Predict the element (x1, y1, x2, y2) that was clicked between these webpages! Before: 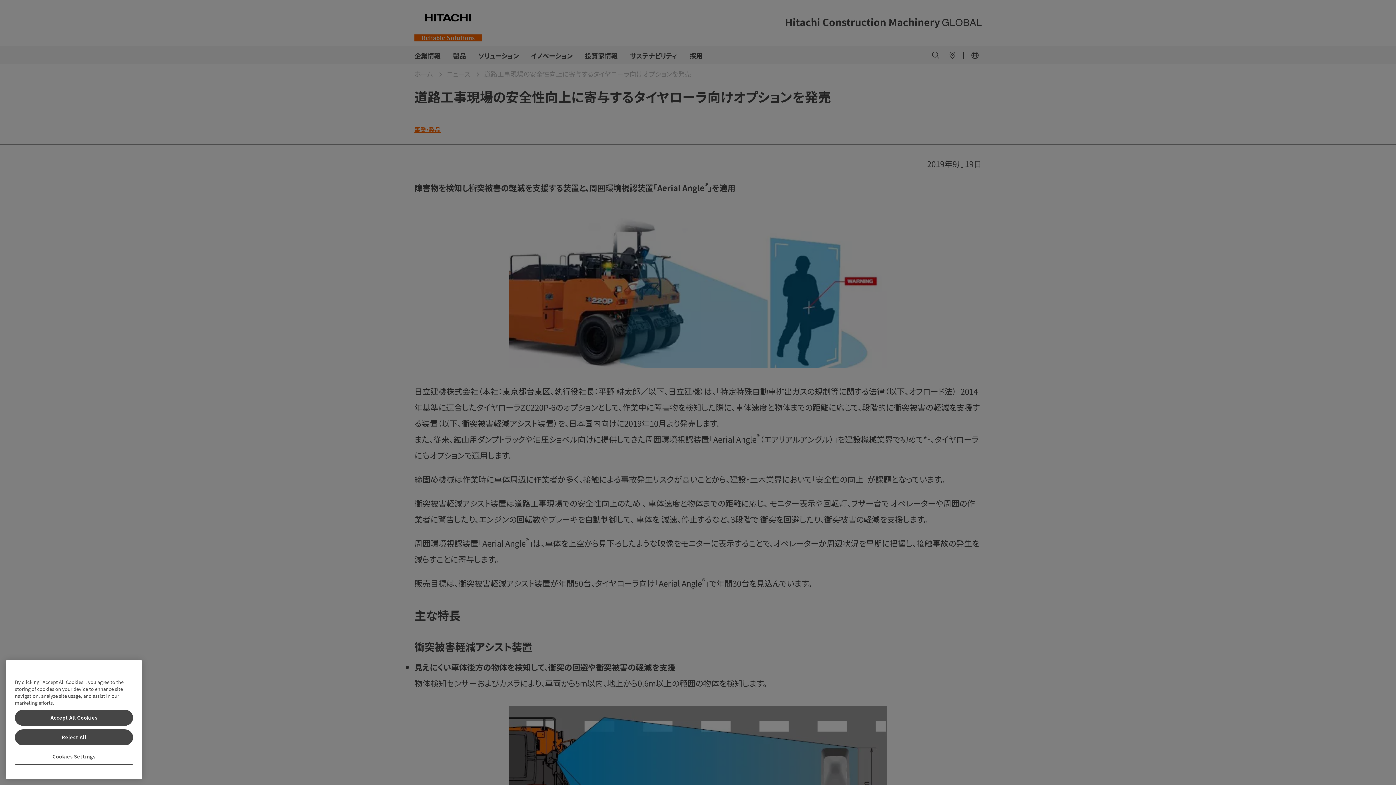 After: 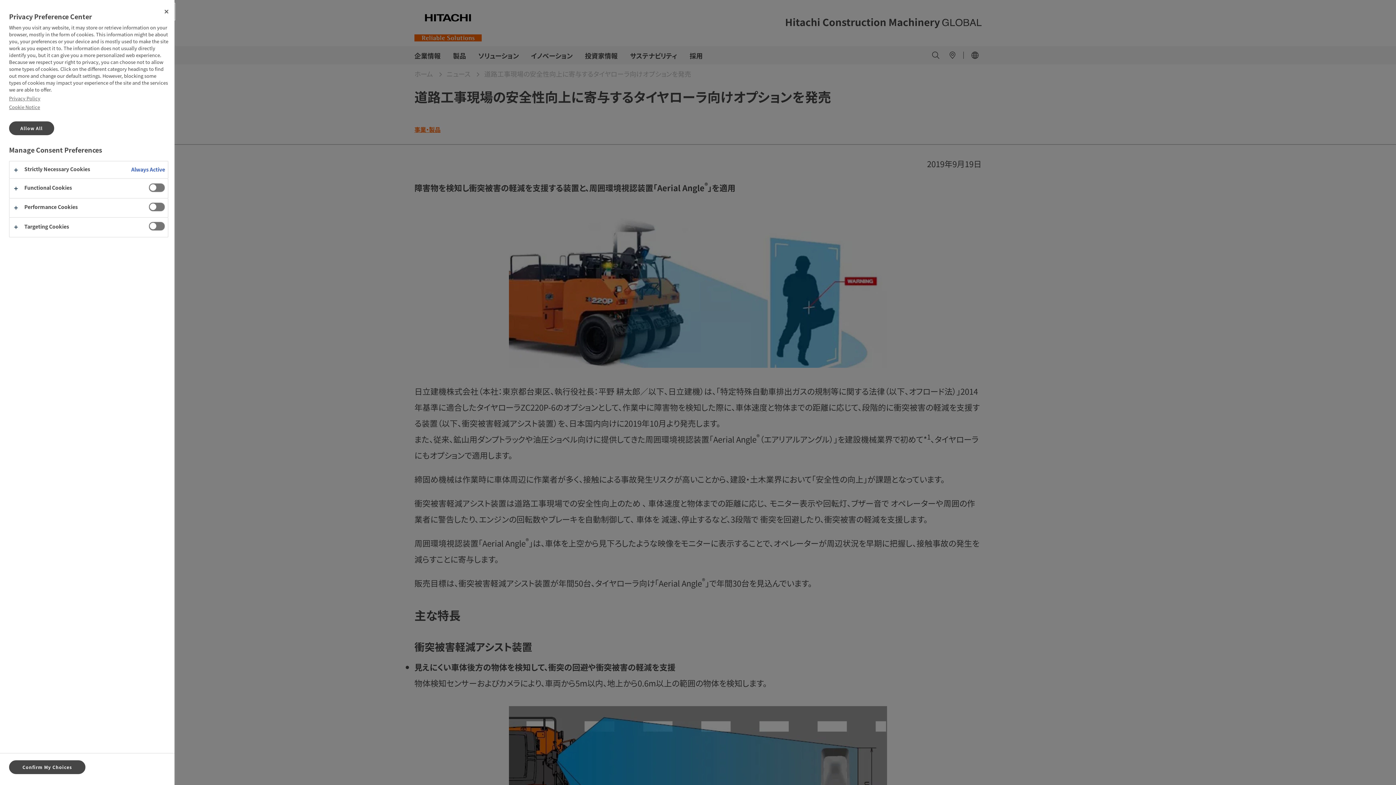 Action: bbox: (14, 749, 133, 765) label: Cookies Settings